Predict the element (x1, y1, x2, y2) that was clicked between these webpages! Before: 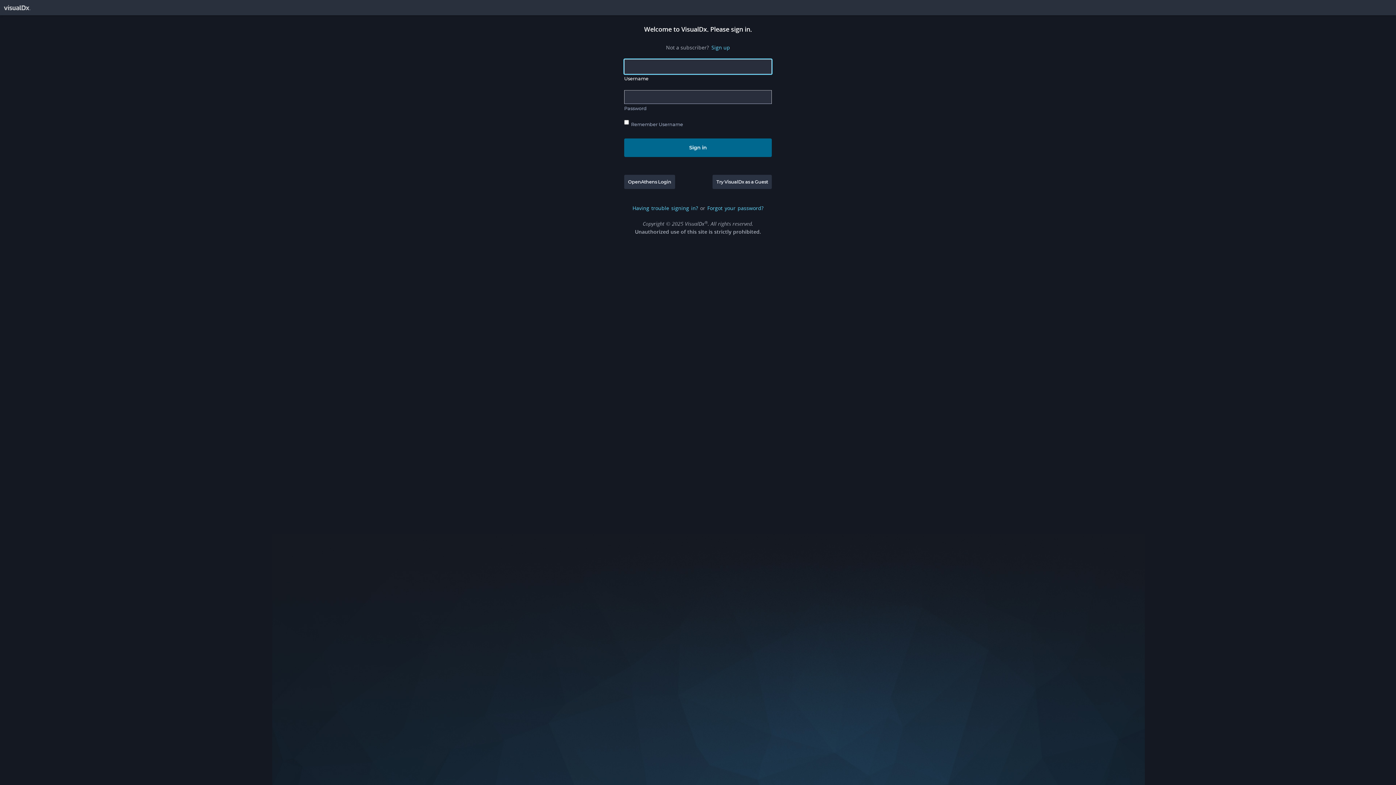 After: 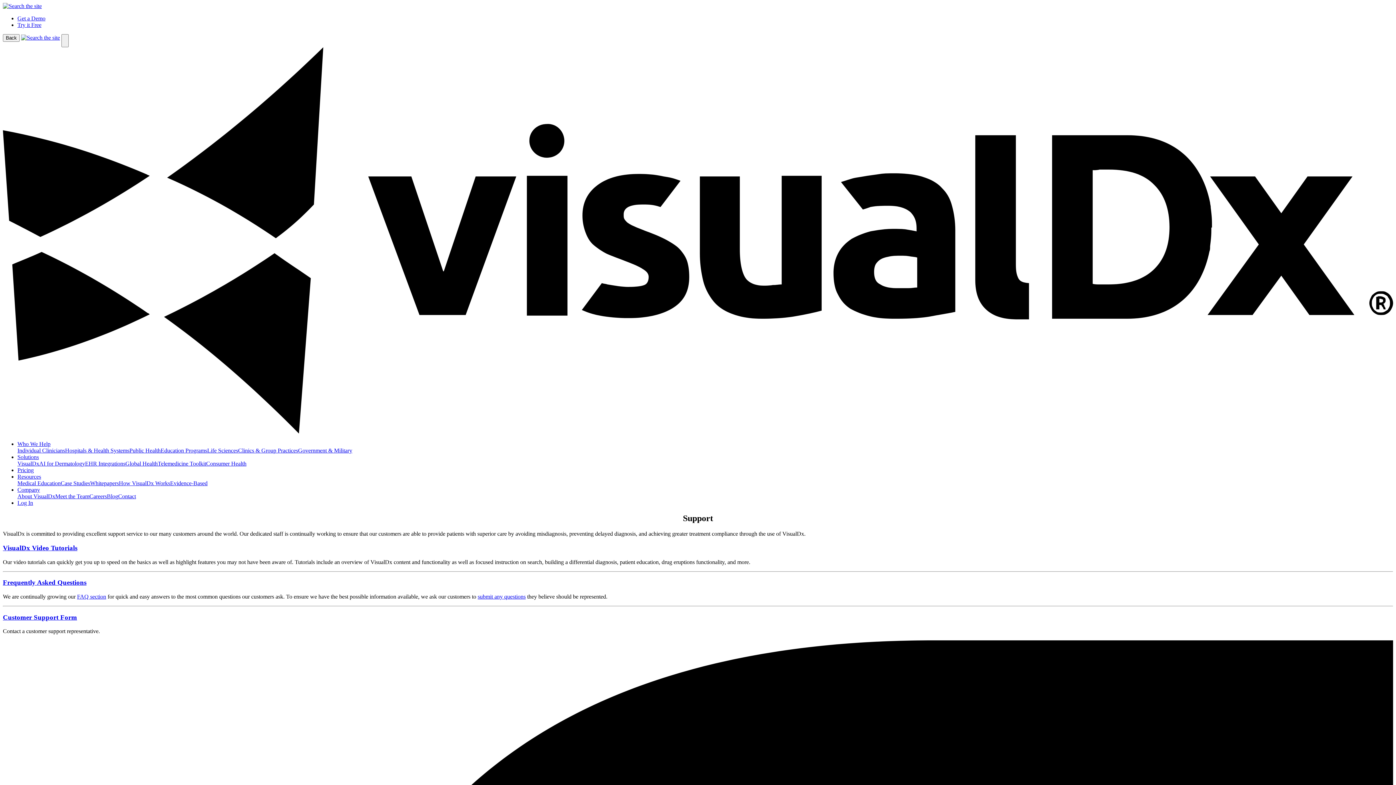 Action: bbox: (632, 204, 698, 212) label: Having trouble signing in?